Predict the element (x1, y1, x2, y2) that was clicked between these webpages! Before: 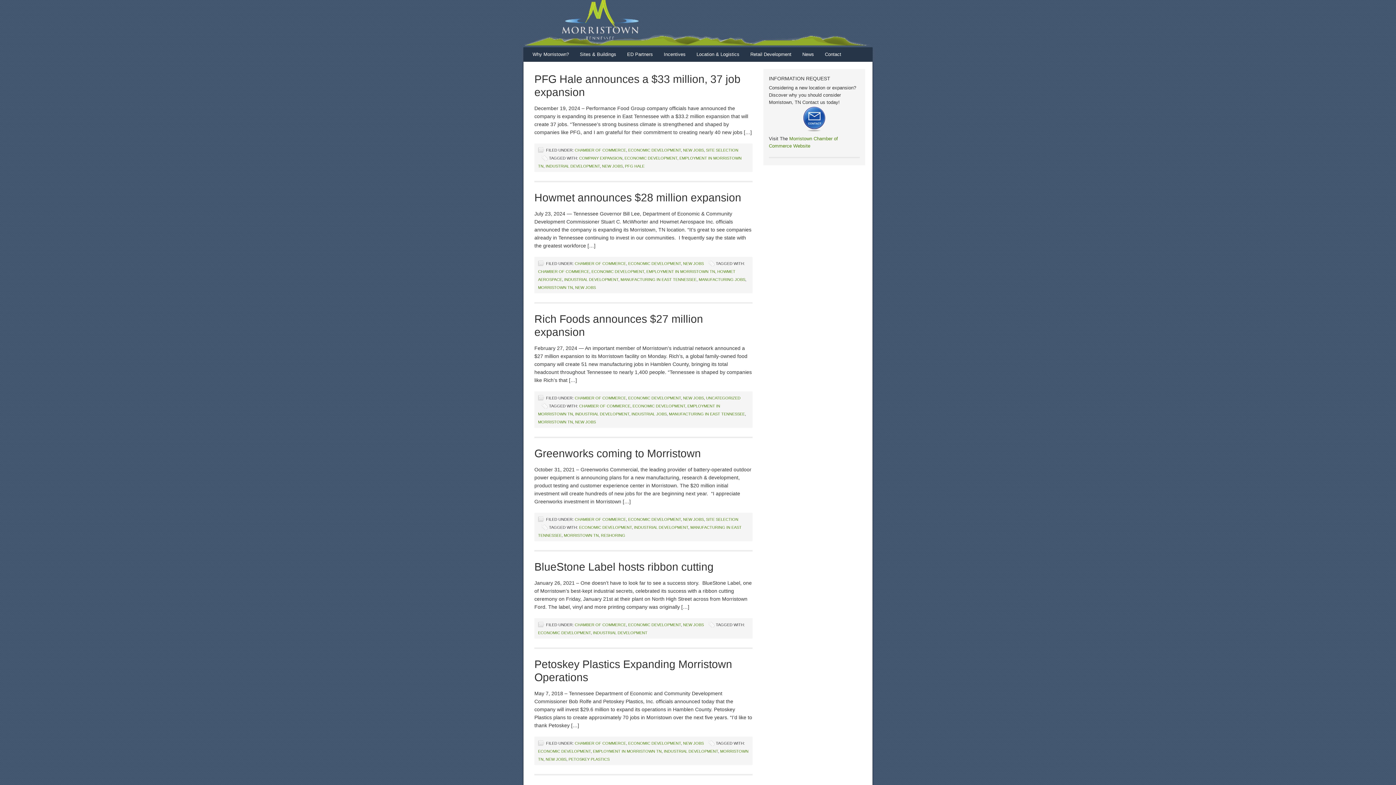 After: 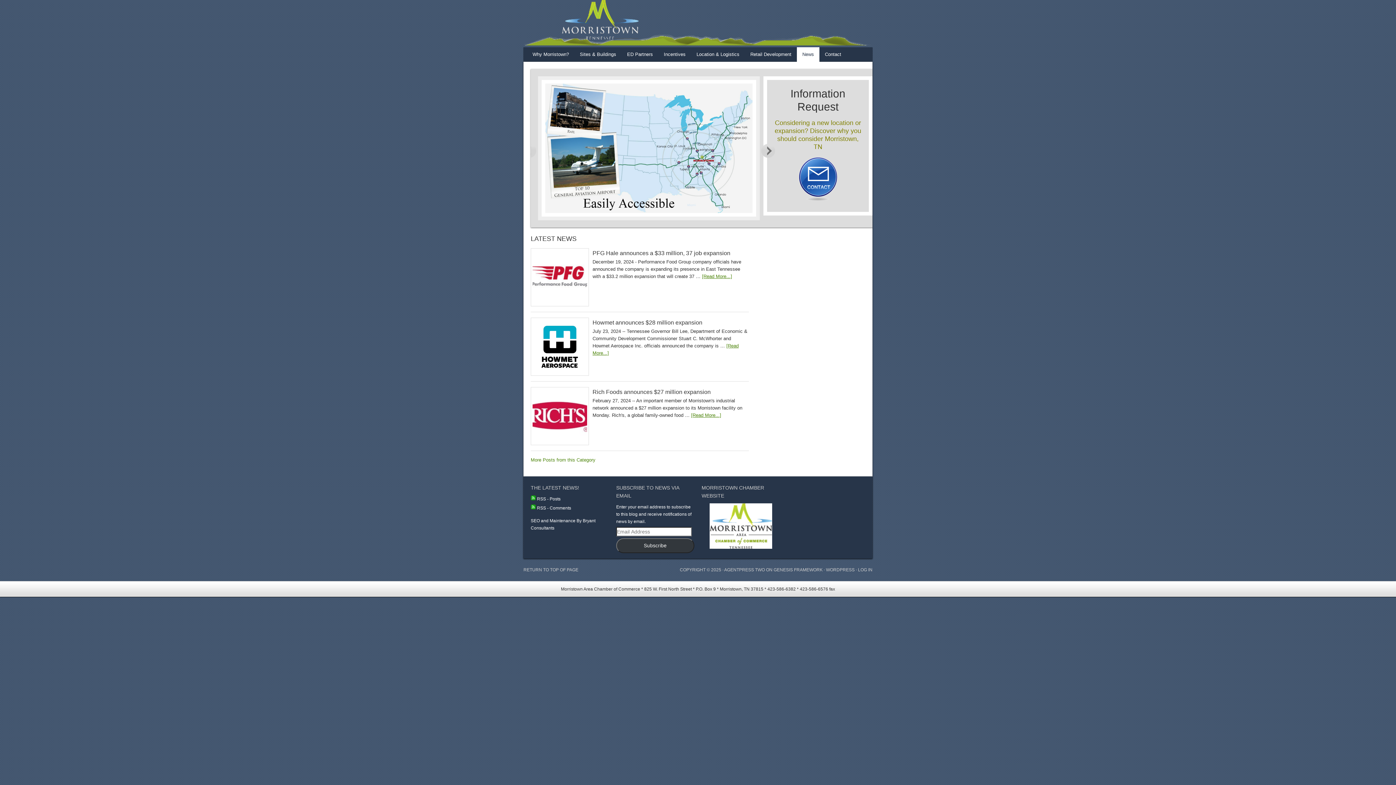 Action: bbox: (797, 47, 819, 61) label: News